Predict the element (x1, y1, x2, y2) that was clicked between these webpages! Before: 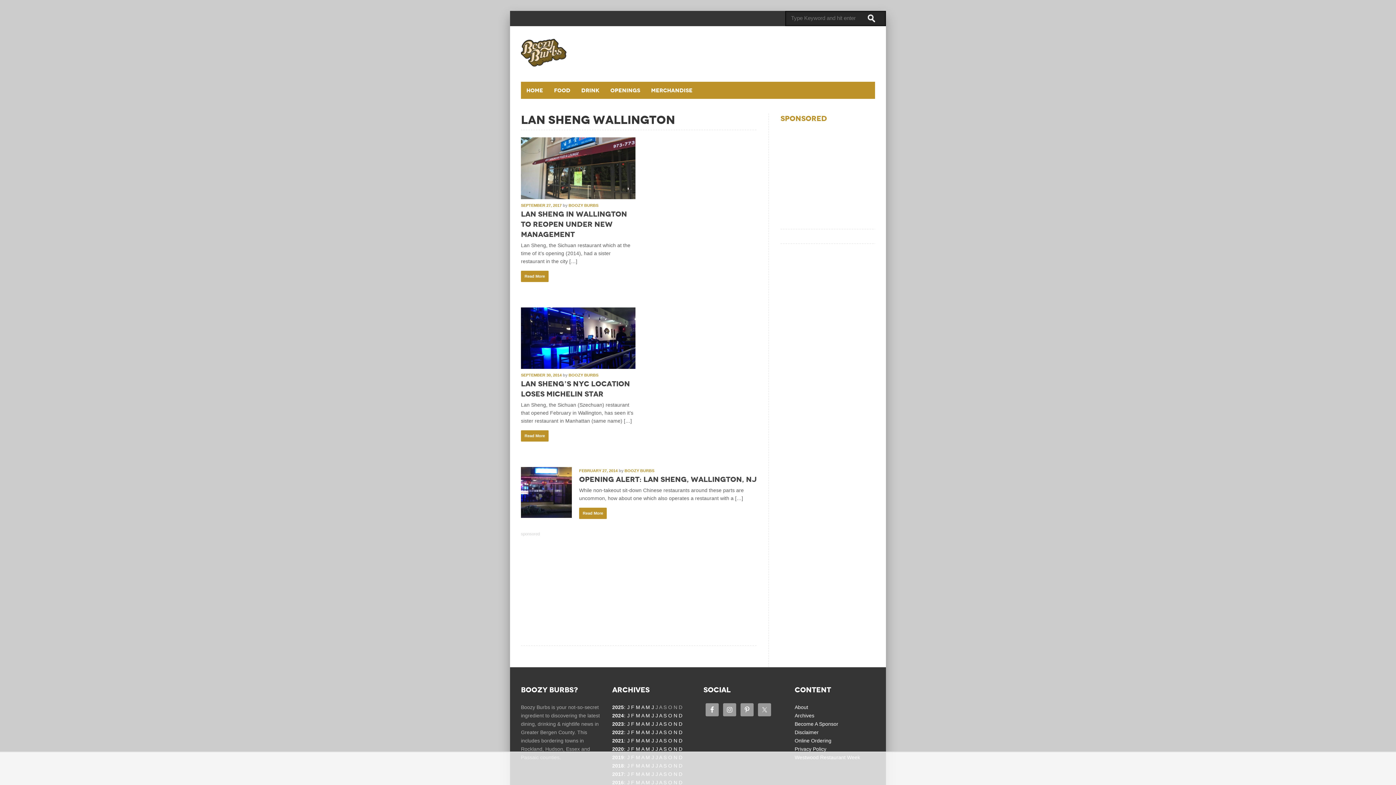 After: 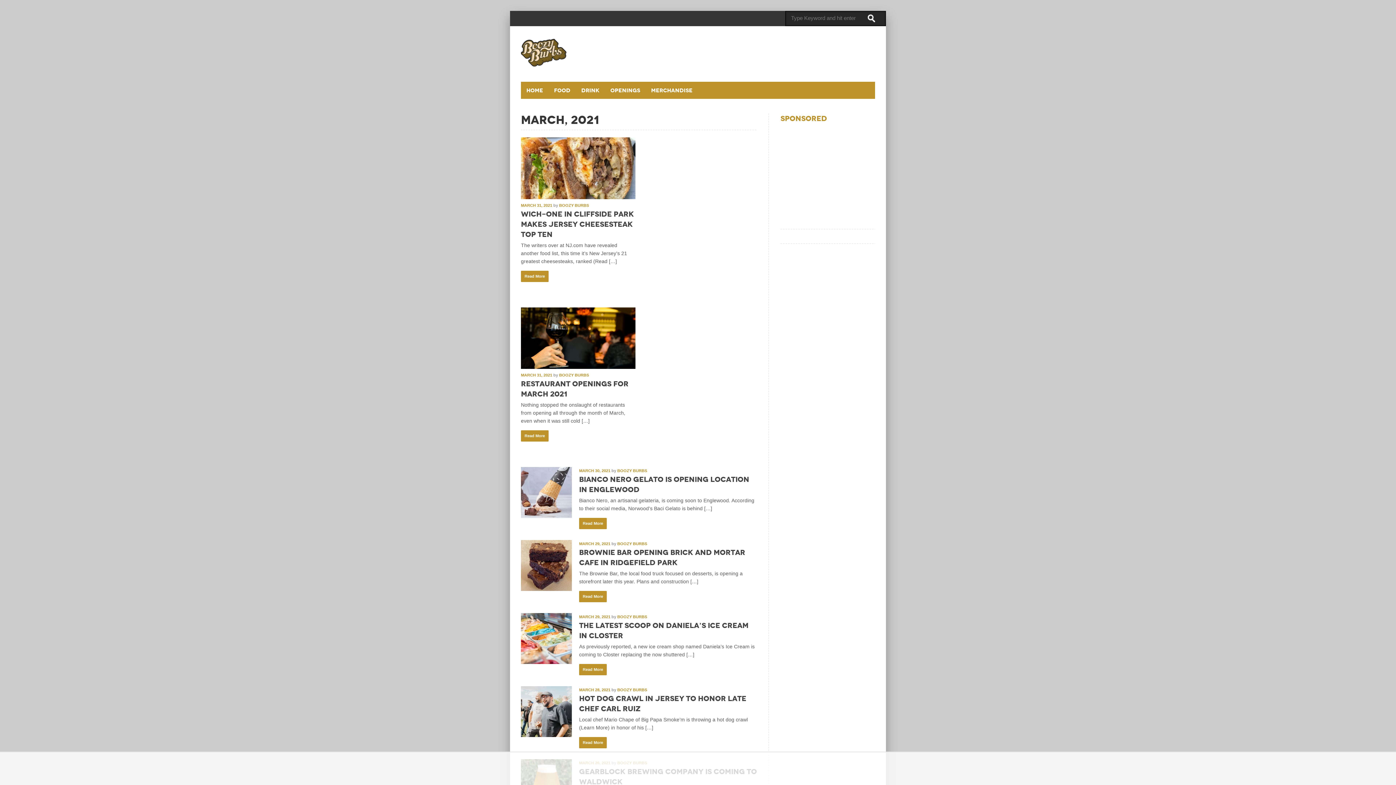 Action: label: M bbox: (636, 738, 640, 744)